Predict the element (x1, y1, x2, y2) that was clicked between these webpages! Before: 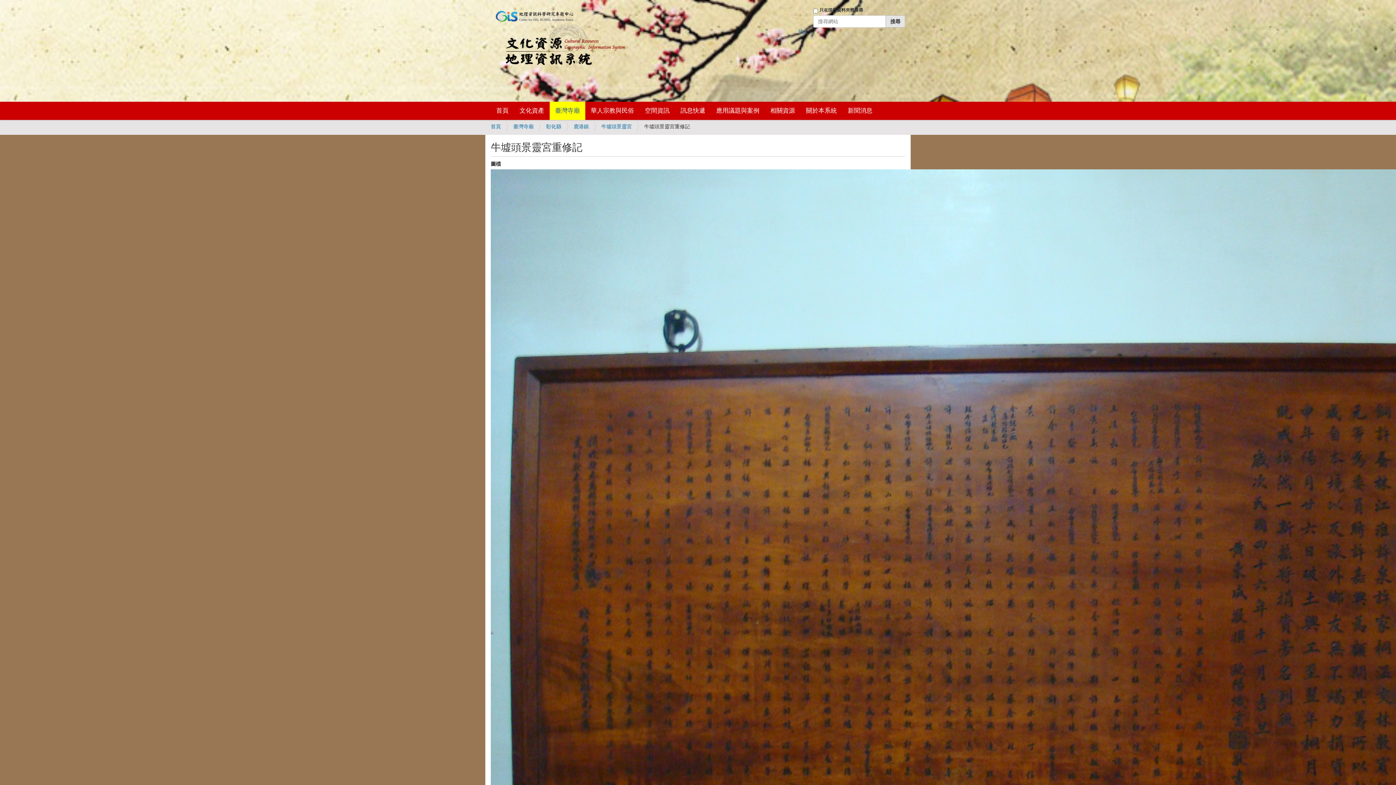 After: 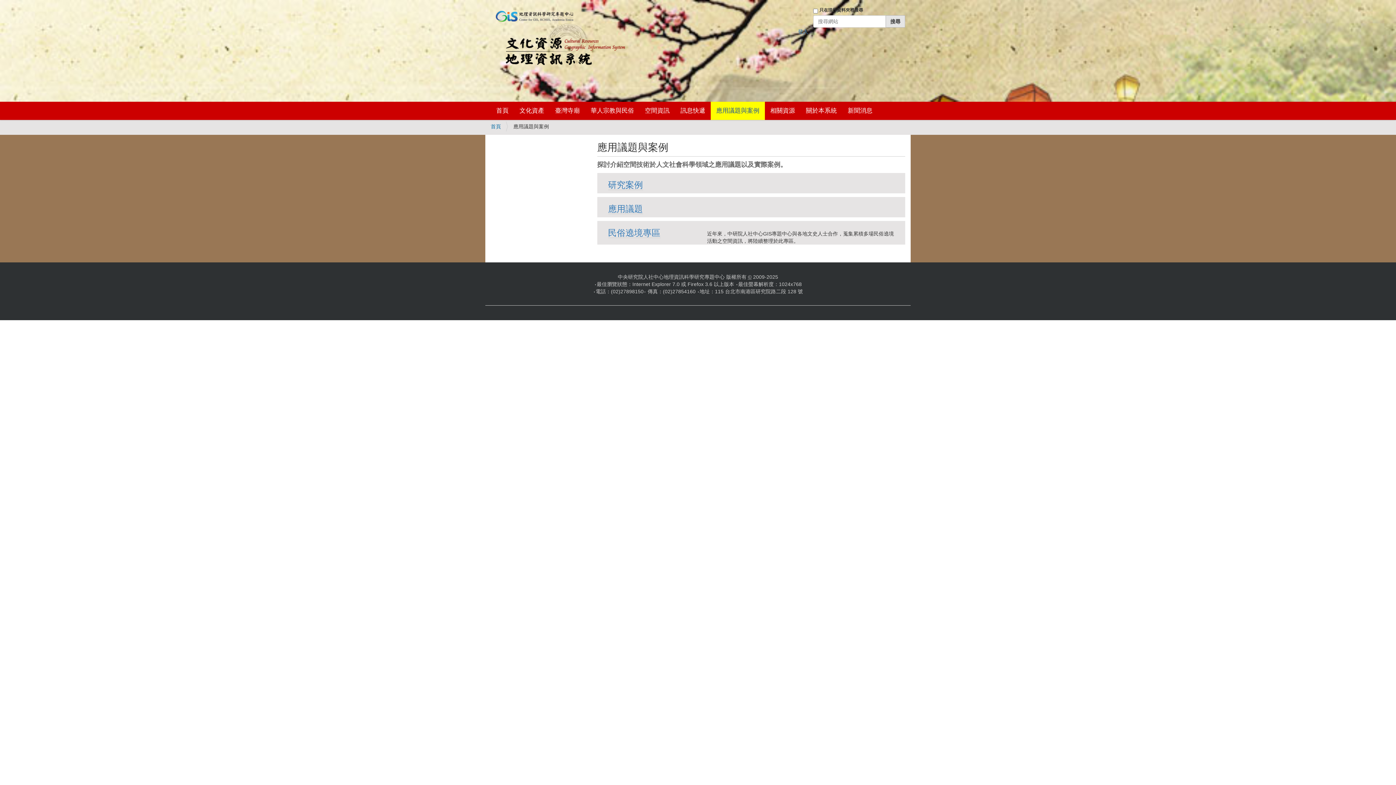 Action: bbox: (710, 101, 765, 120) label: 應用議題與案例